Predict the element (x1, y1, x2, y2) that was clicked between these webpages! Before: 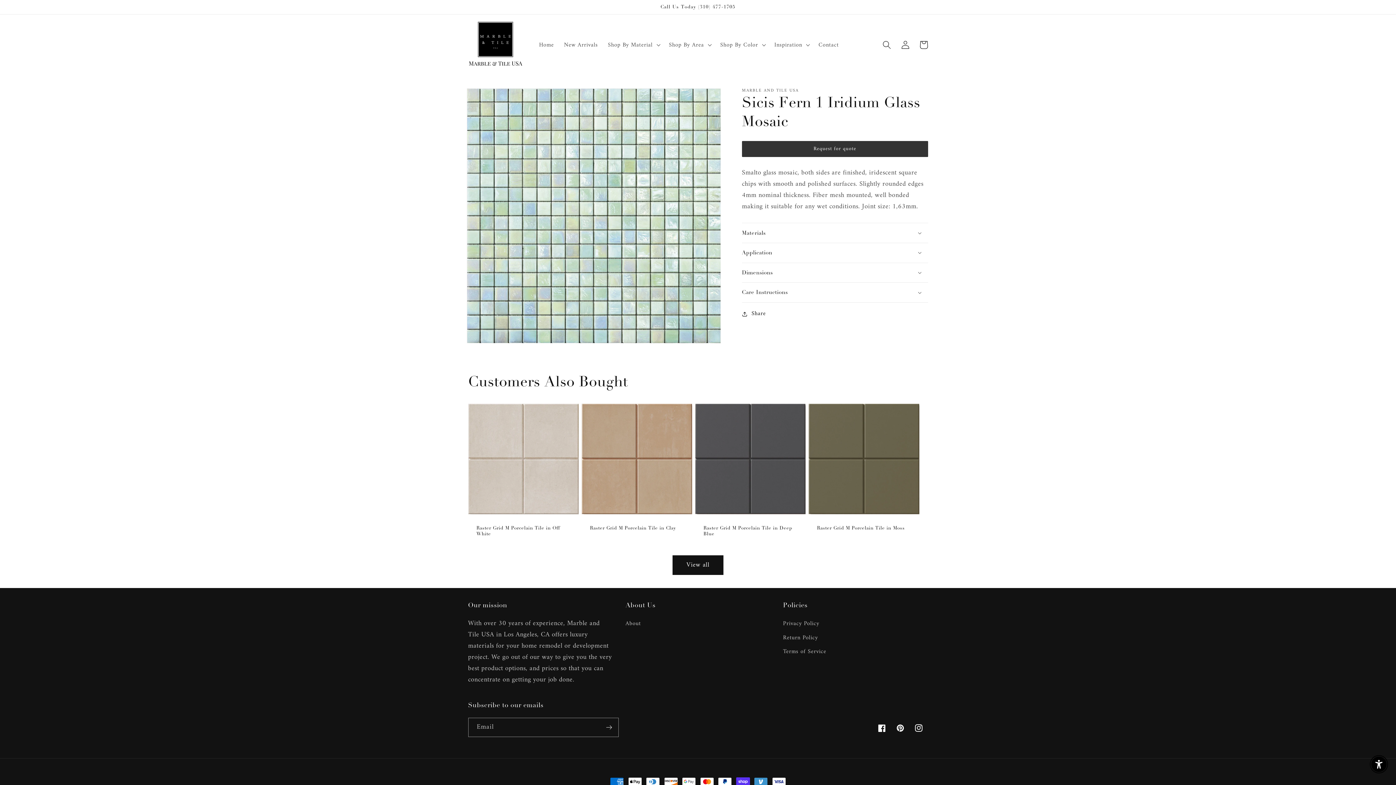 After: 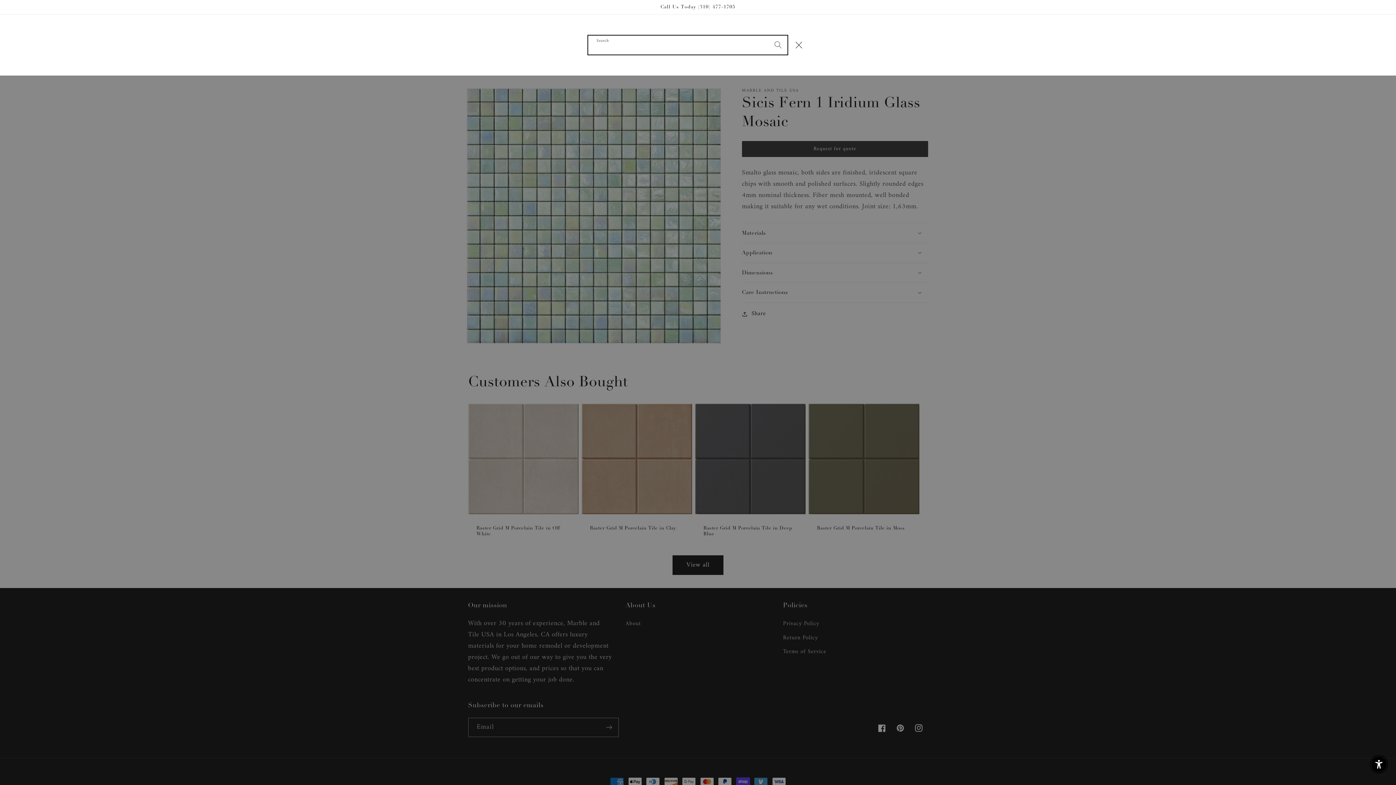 Action: bbox: (878, 35, 896, 54) label: Search